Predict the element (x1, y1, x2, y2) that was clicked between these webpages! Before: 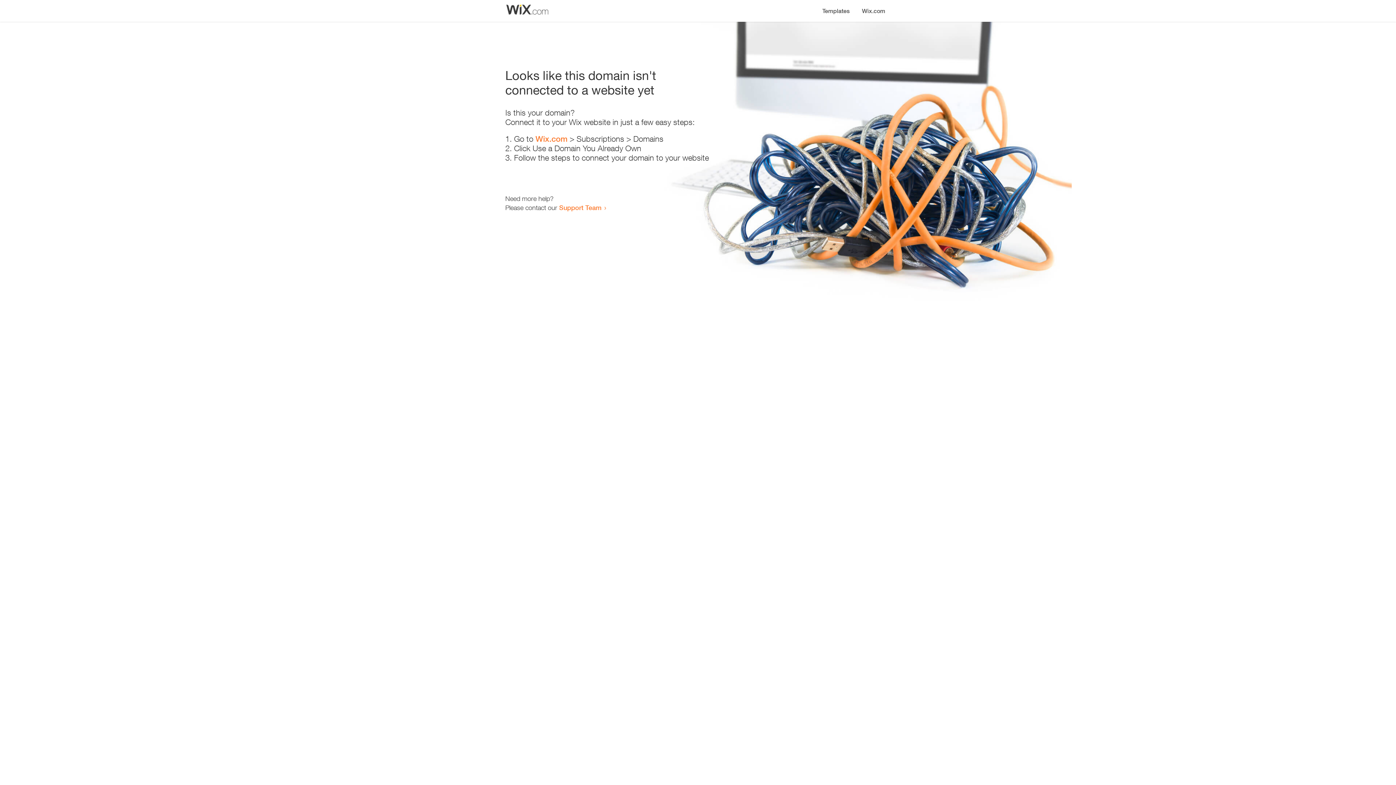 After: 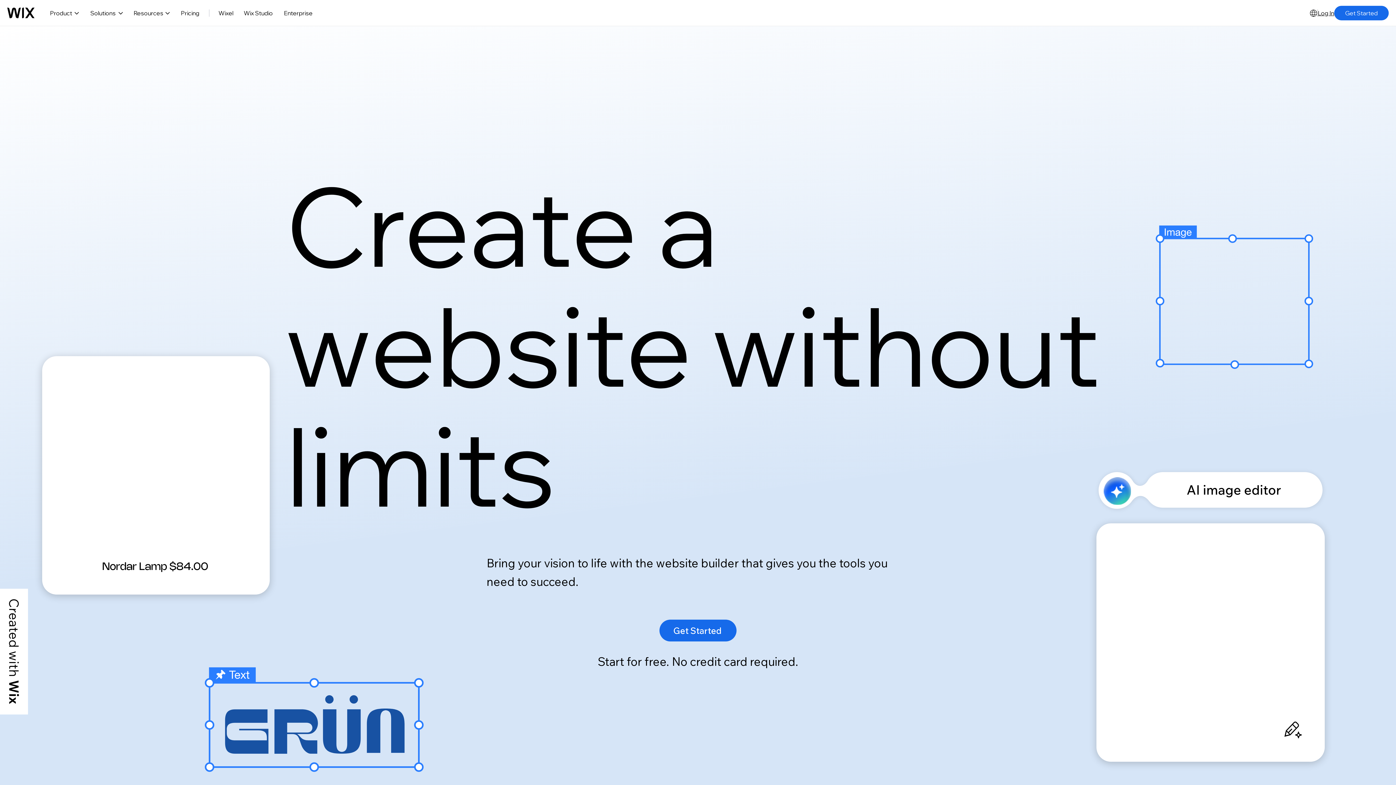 Action: bbox: (535, 134, 567, 143) label: Wix.com